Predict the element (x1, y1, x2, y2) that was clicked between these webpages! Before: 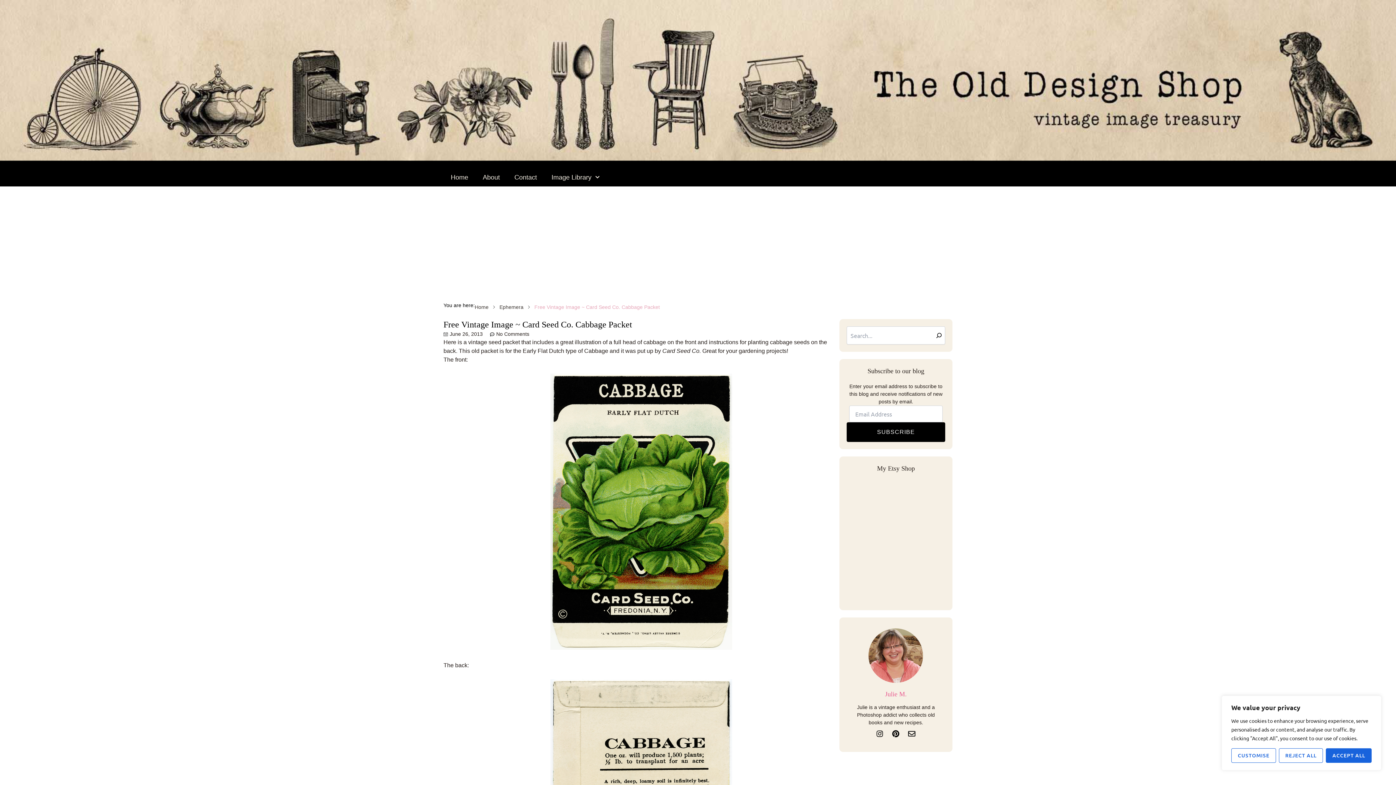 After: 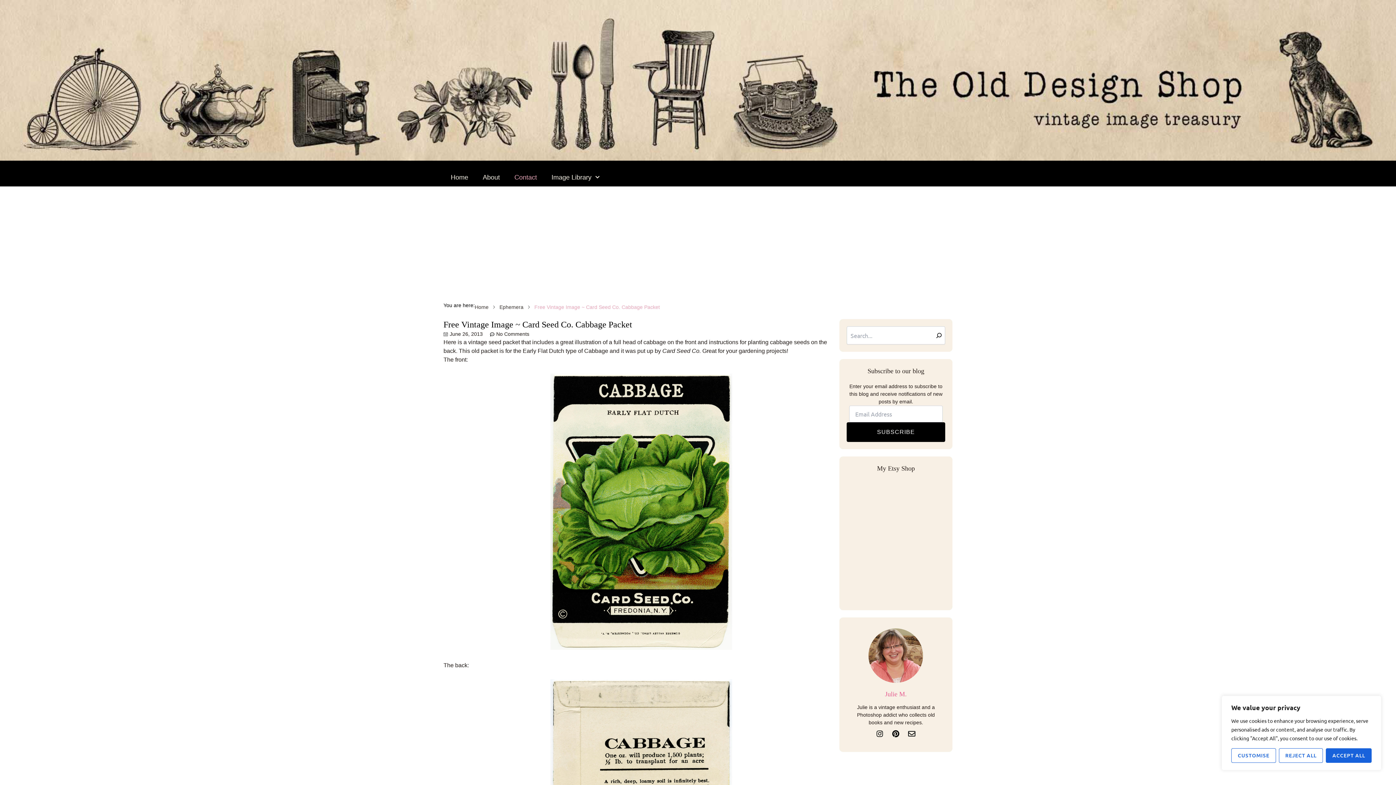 Action: label: Contact bbox: (507, 168, 544, 186)